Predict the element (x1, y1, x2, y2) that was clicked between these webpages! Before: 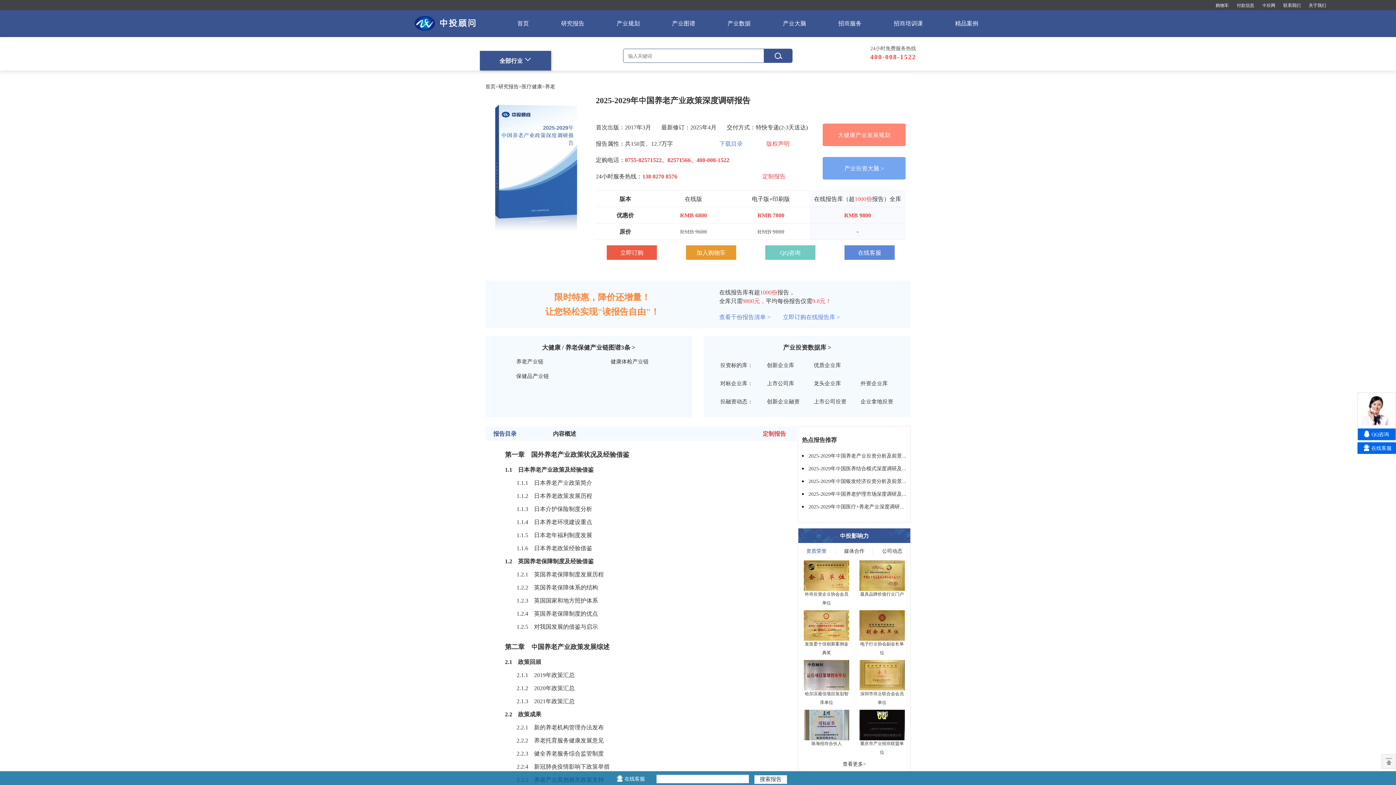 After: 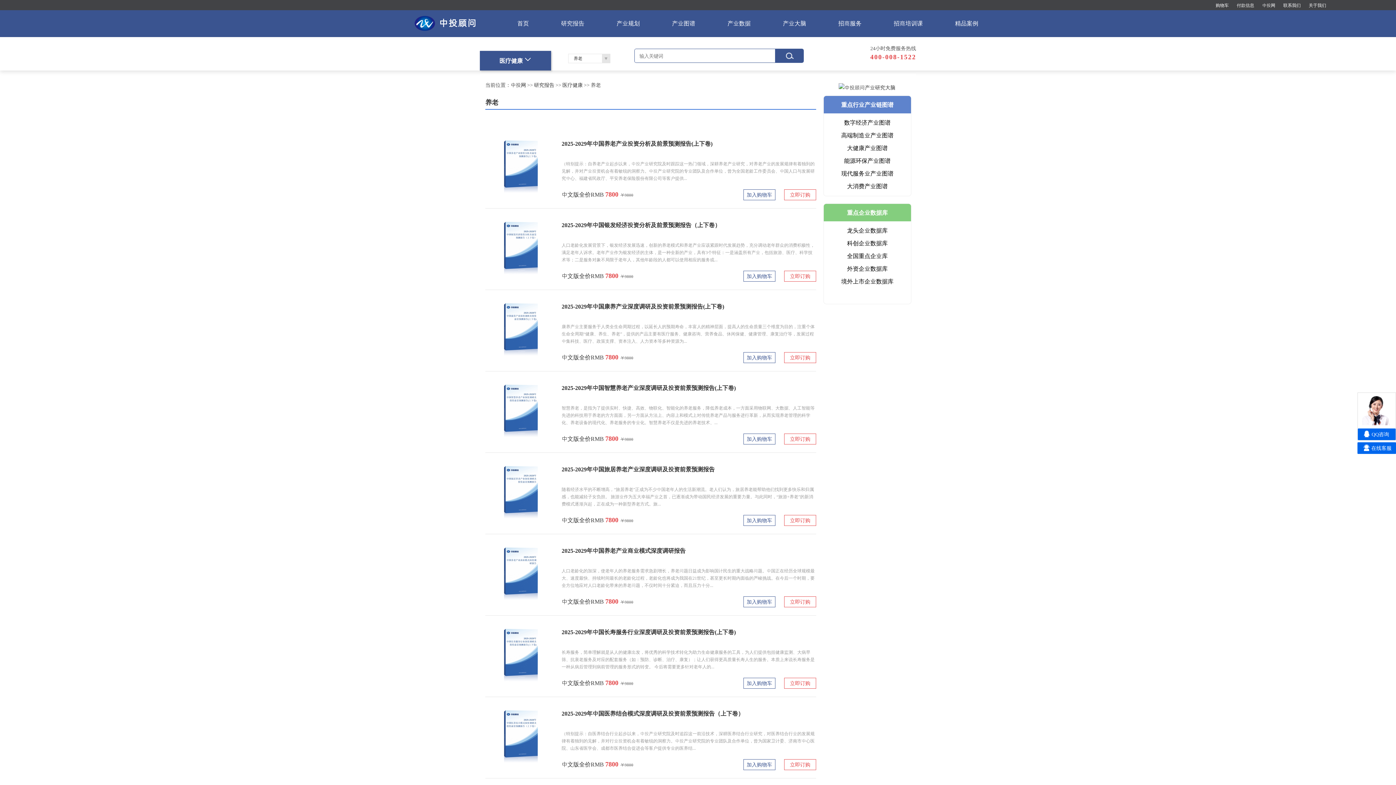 Action: label: 养老 bbox: (545, 82, 555, 90)